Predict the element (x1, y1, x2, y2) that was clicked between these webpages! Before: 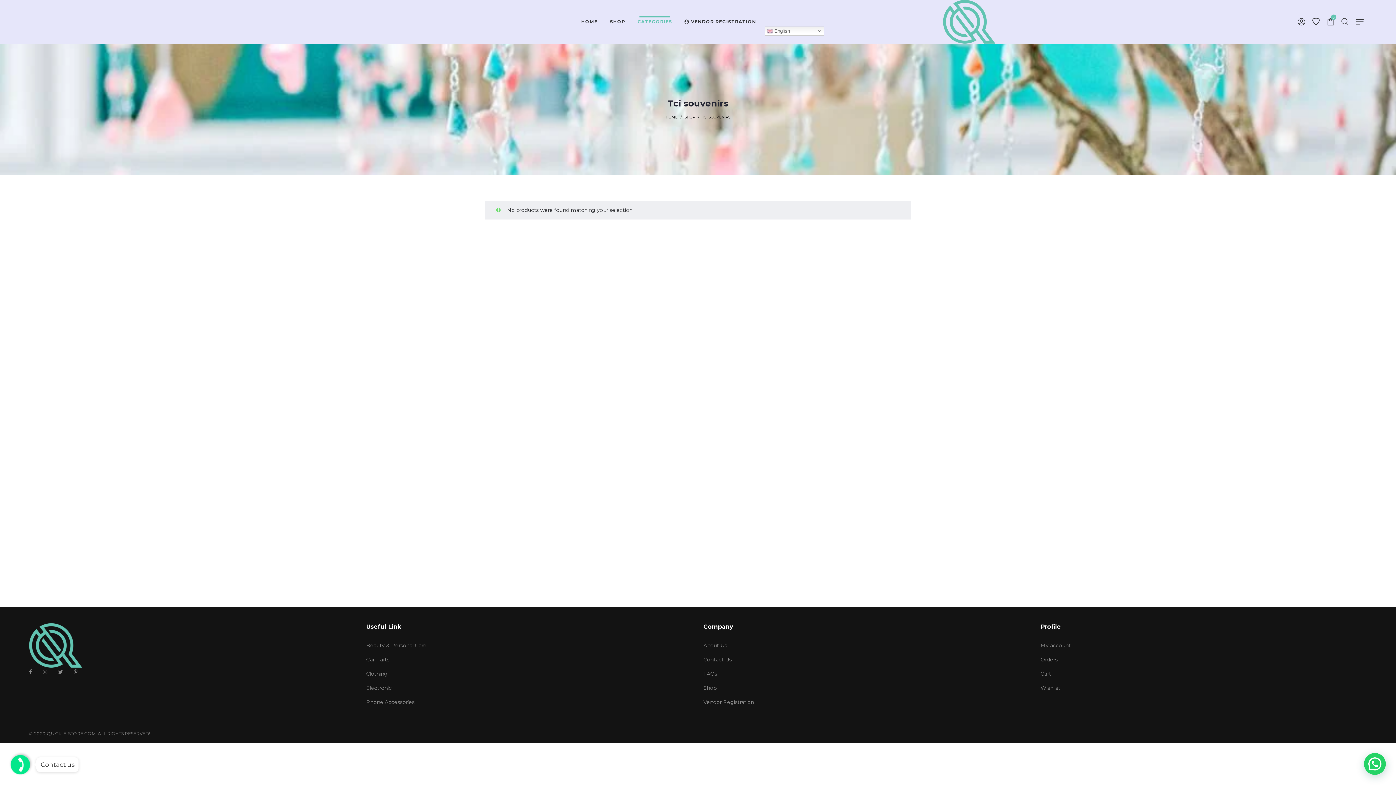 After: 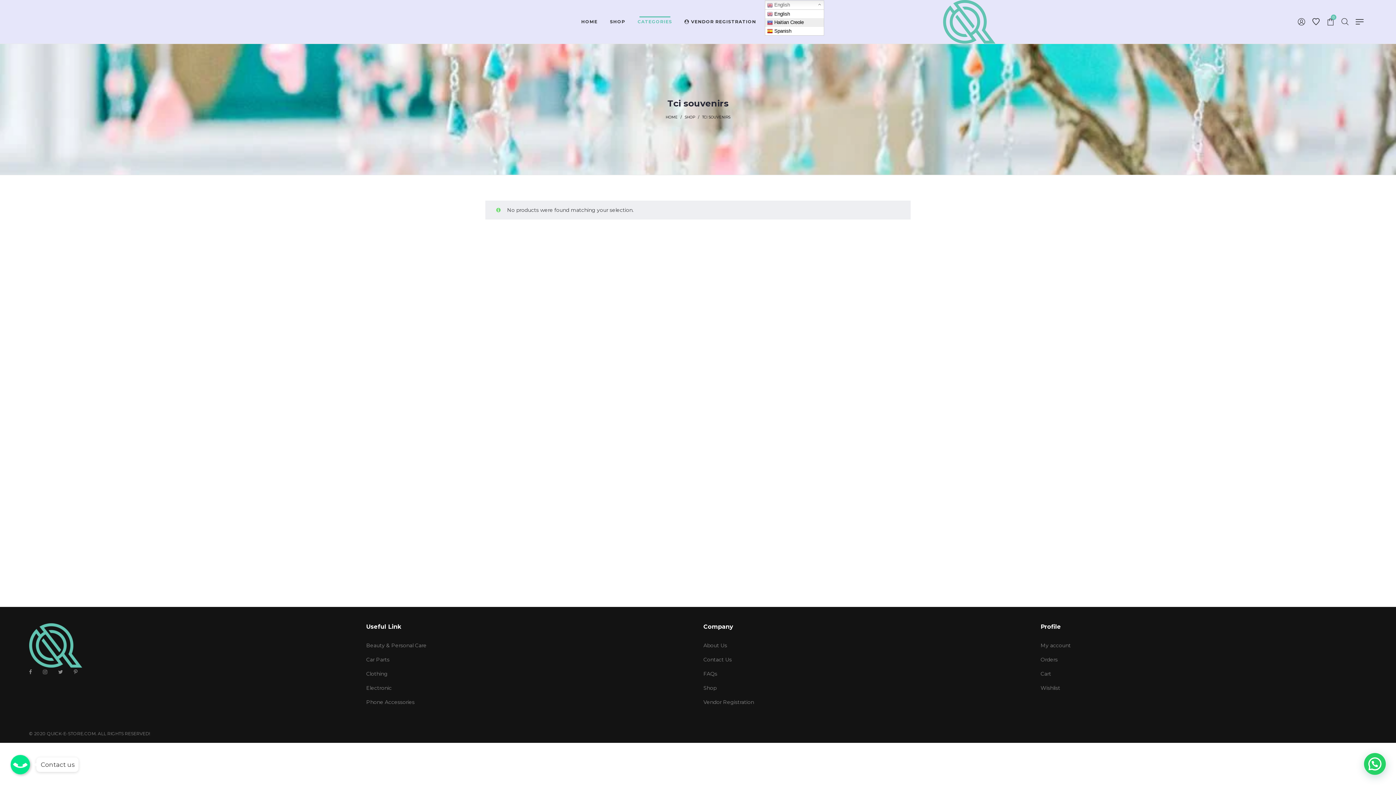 Action: bbox: (765, 26, 824, 35) label:  English